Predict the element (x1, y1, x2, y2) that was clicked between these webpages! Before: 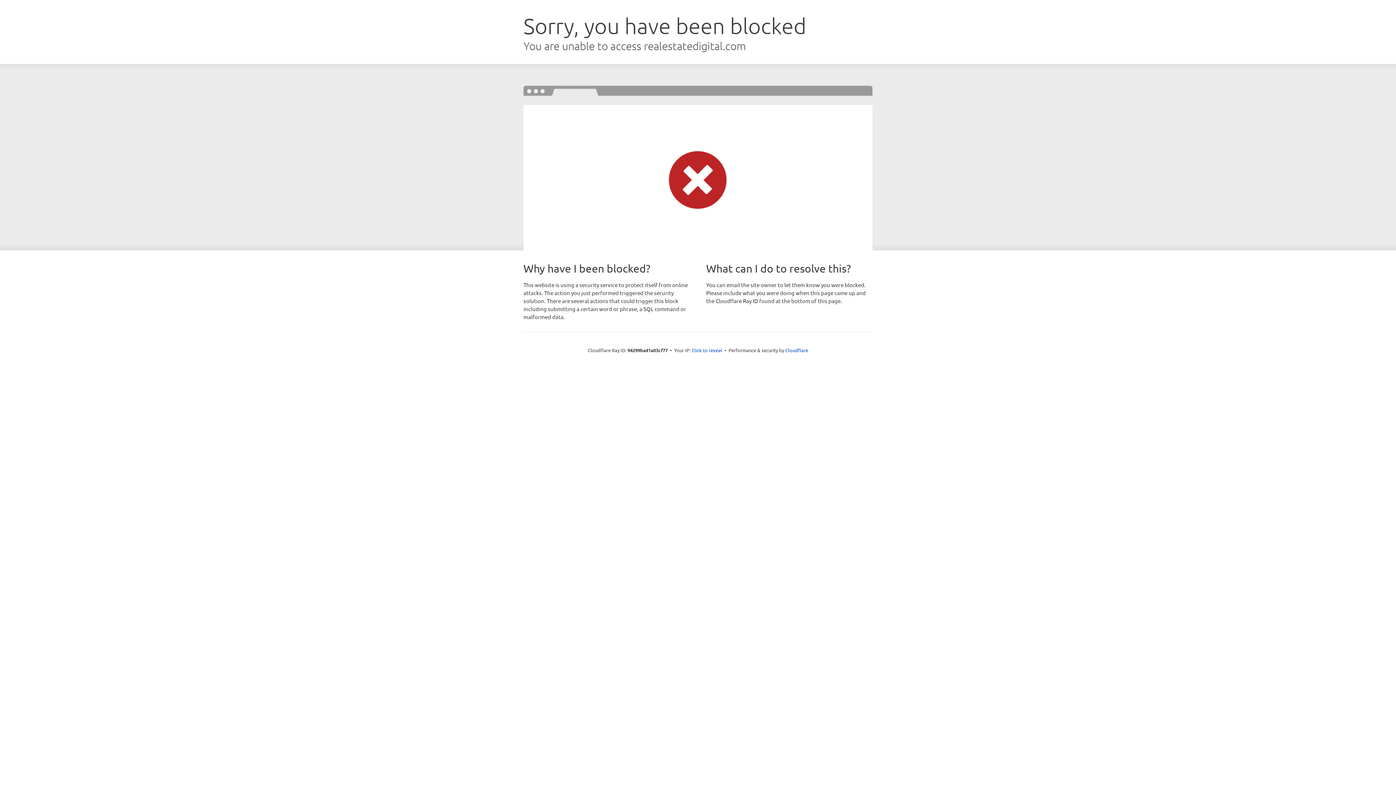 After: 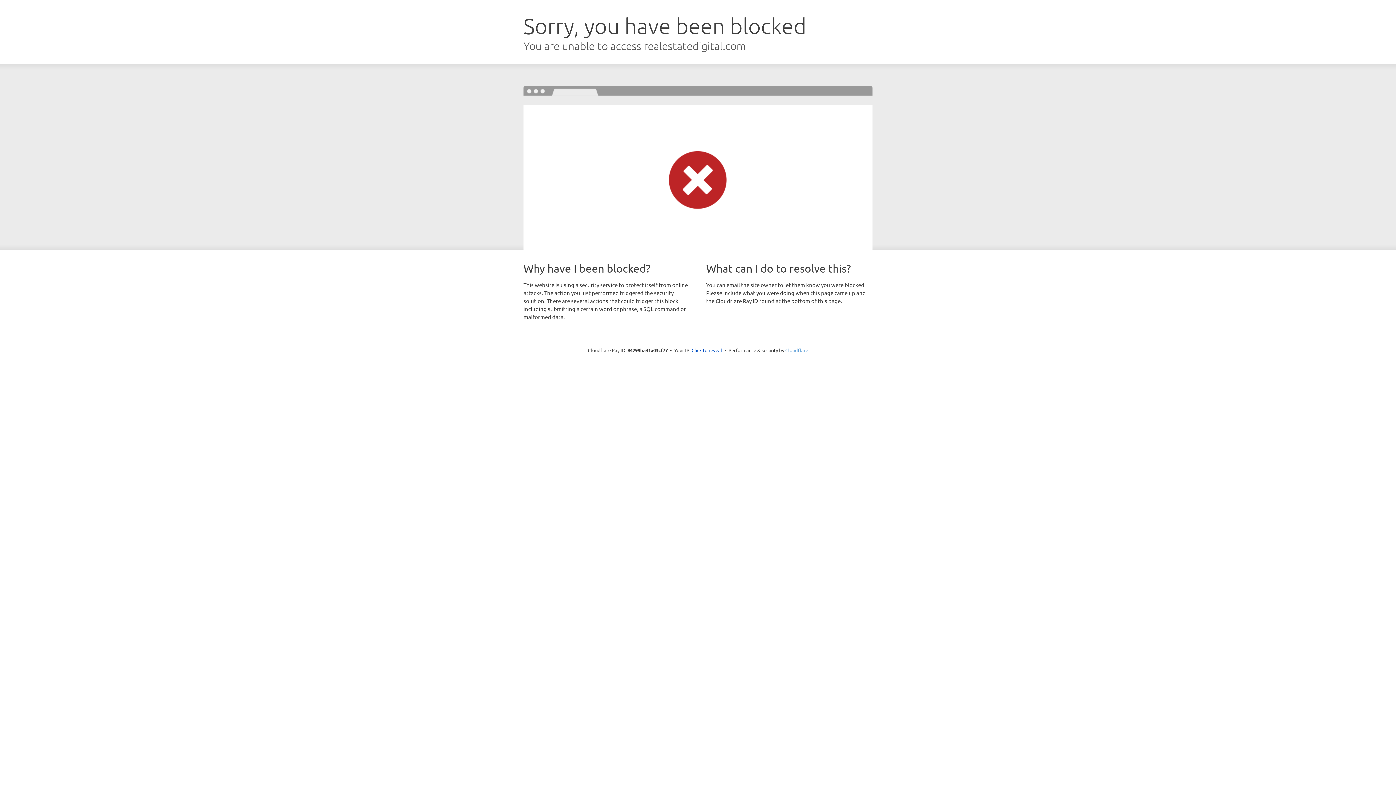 Action: bbox: (785, 347, 808, 353) label: Cloudflare